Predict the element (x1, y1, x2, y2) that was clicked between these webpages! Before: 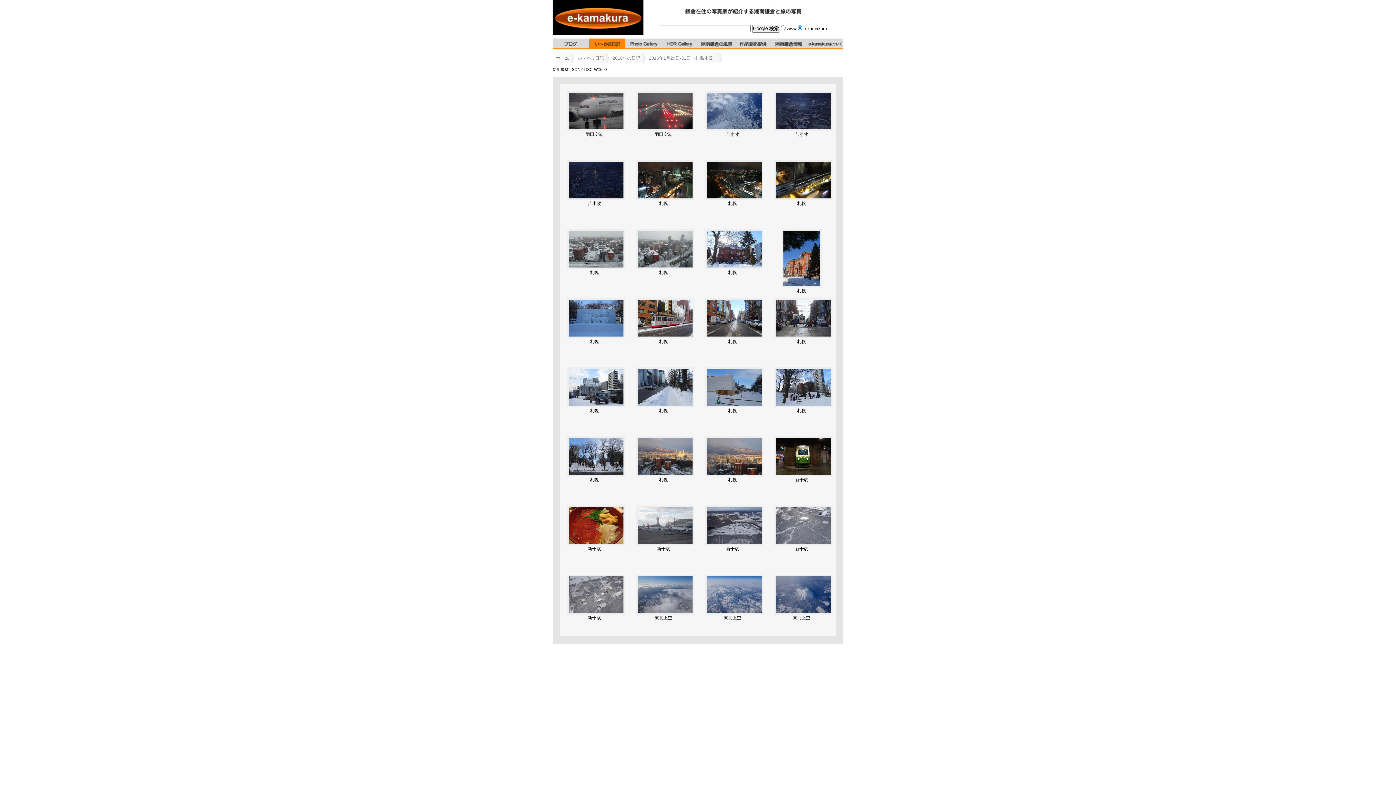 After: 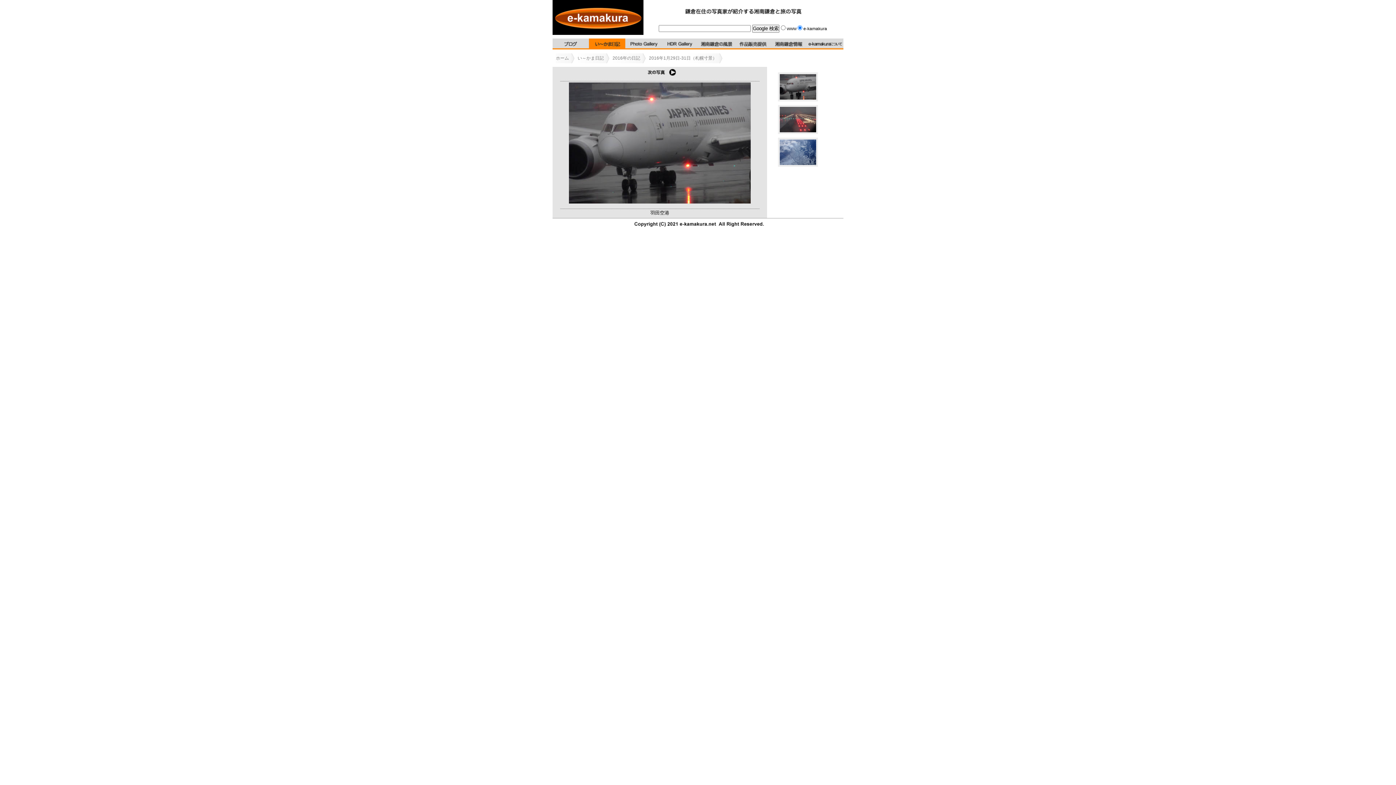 Action: bbox: (567, 91, 621, 131)